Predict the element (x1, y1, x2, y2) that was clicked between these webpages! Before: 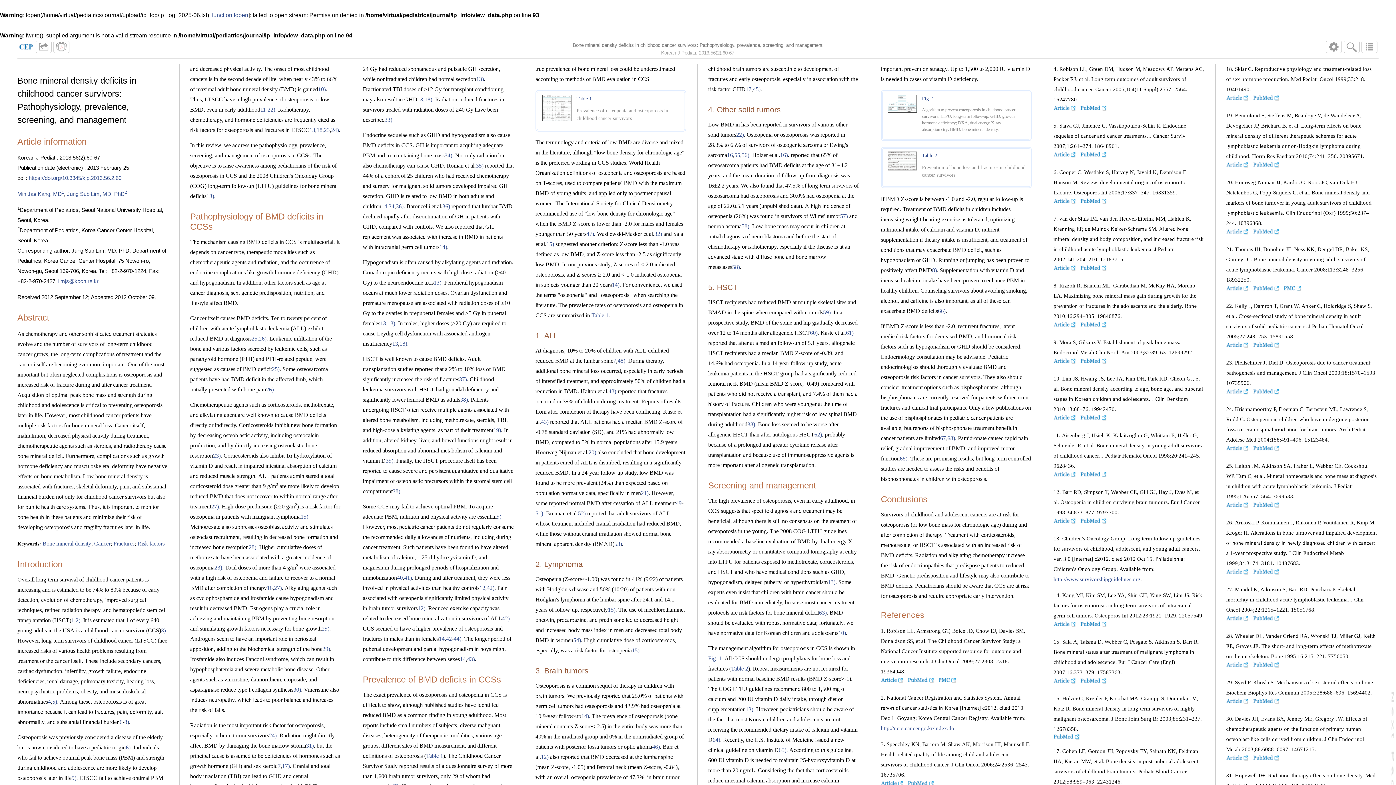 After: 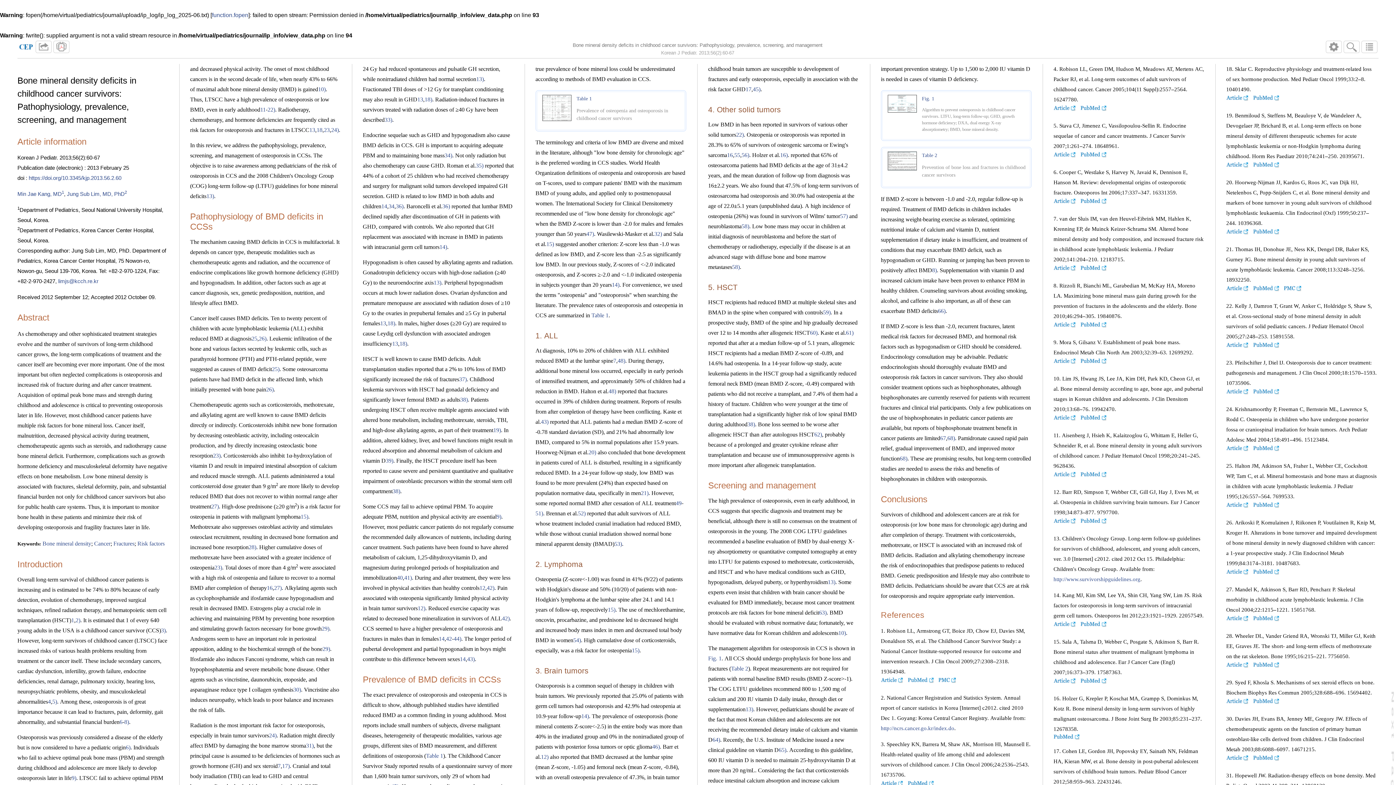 Action: bbox: (1253, 447, 1282, 453)